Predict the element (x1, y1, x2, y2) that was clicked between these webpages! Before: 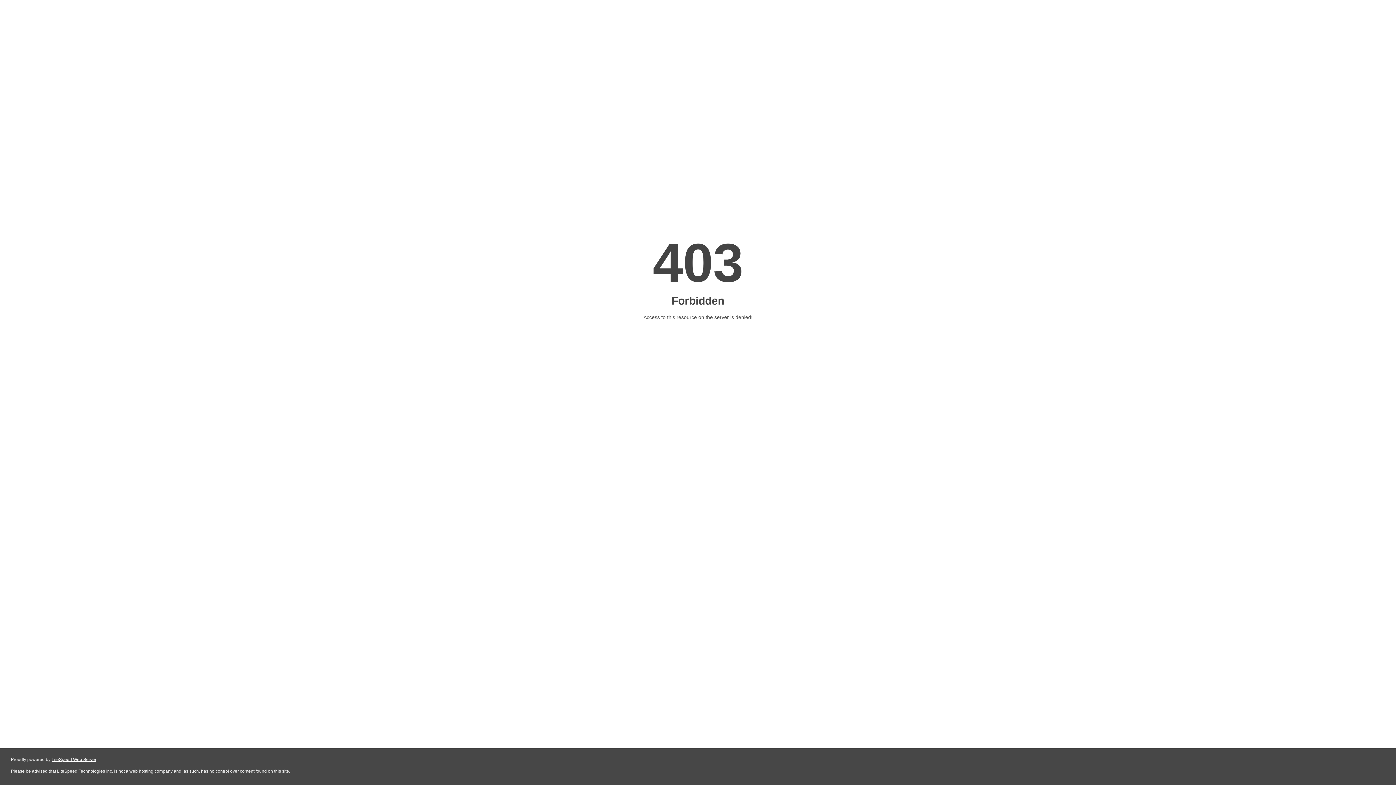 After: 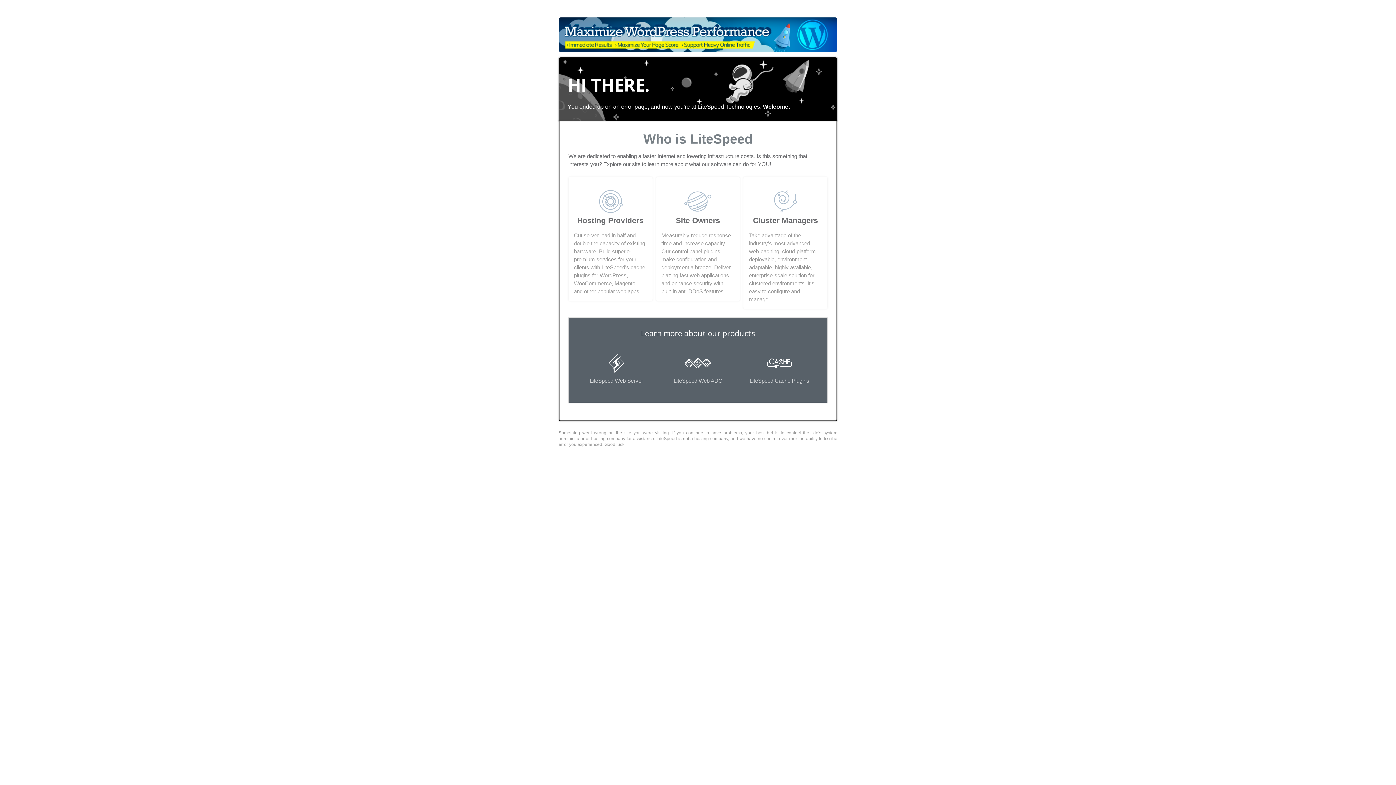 Action: bbox: (51, 757, 96, 762) label: LiteSpeed Web Server